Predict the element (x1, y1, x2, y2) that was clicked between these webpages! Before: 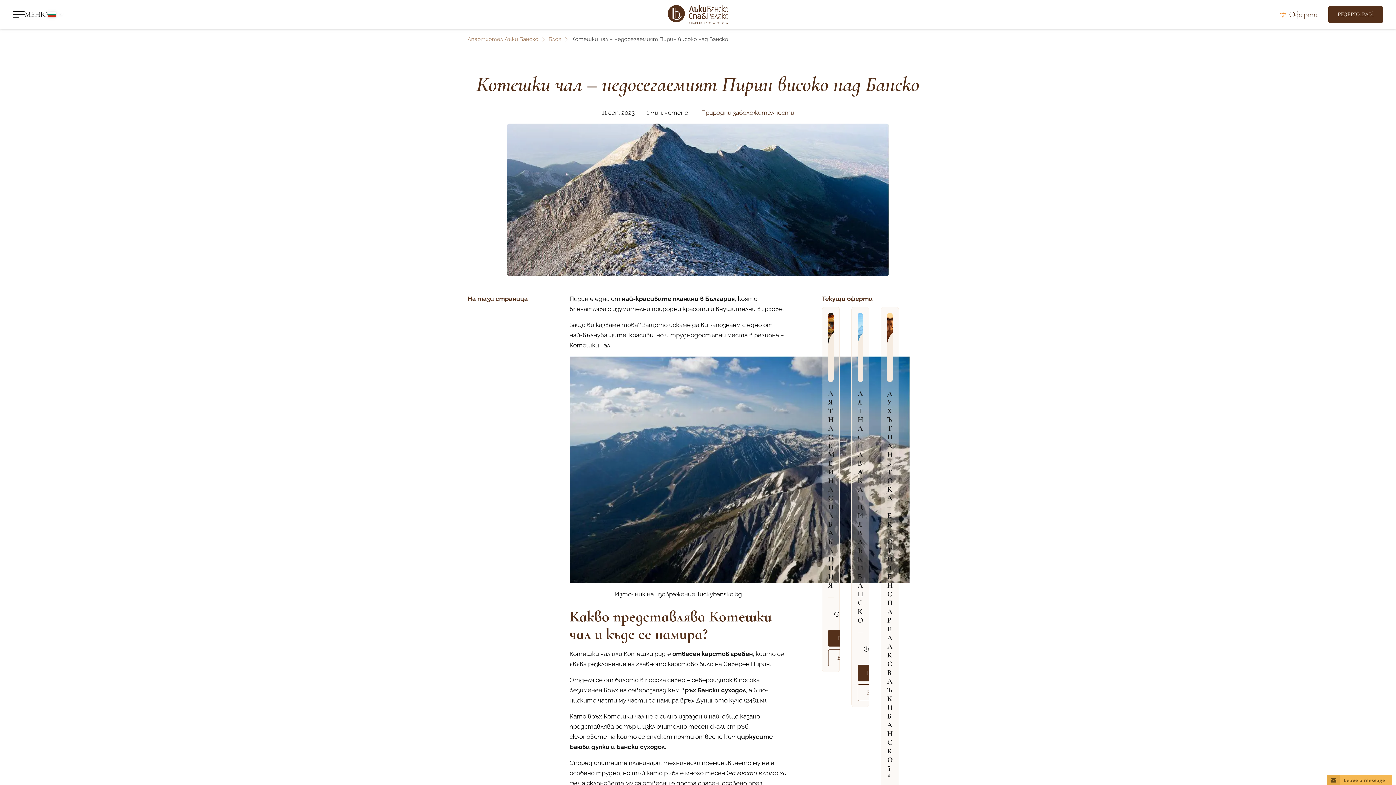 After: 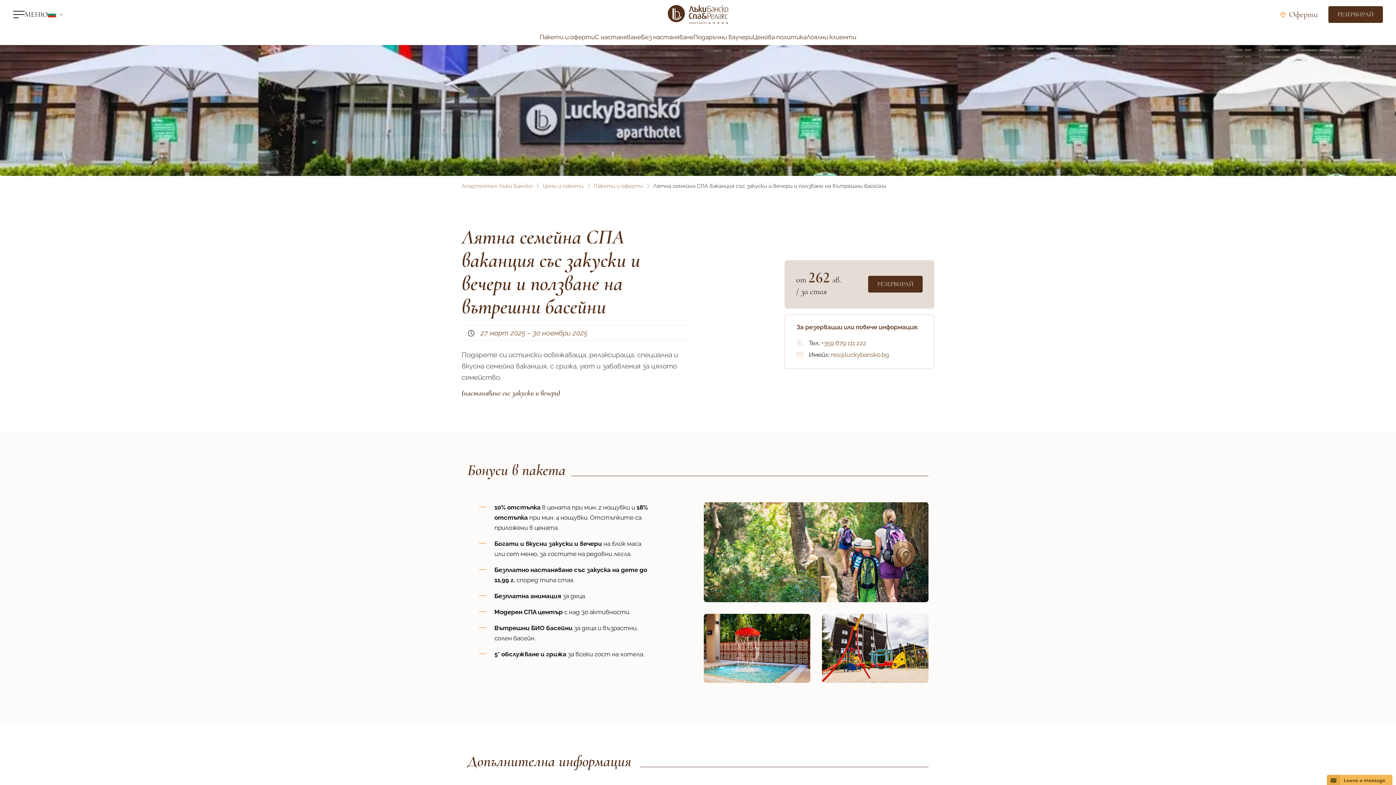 Action: bbox: (828, 313, 833, 382) label: от 262 лв. / за стая